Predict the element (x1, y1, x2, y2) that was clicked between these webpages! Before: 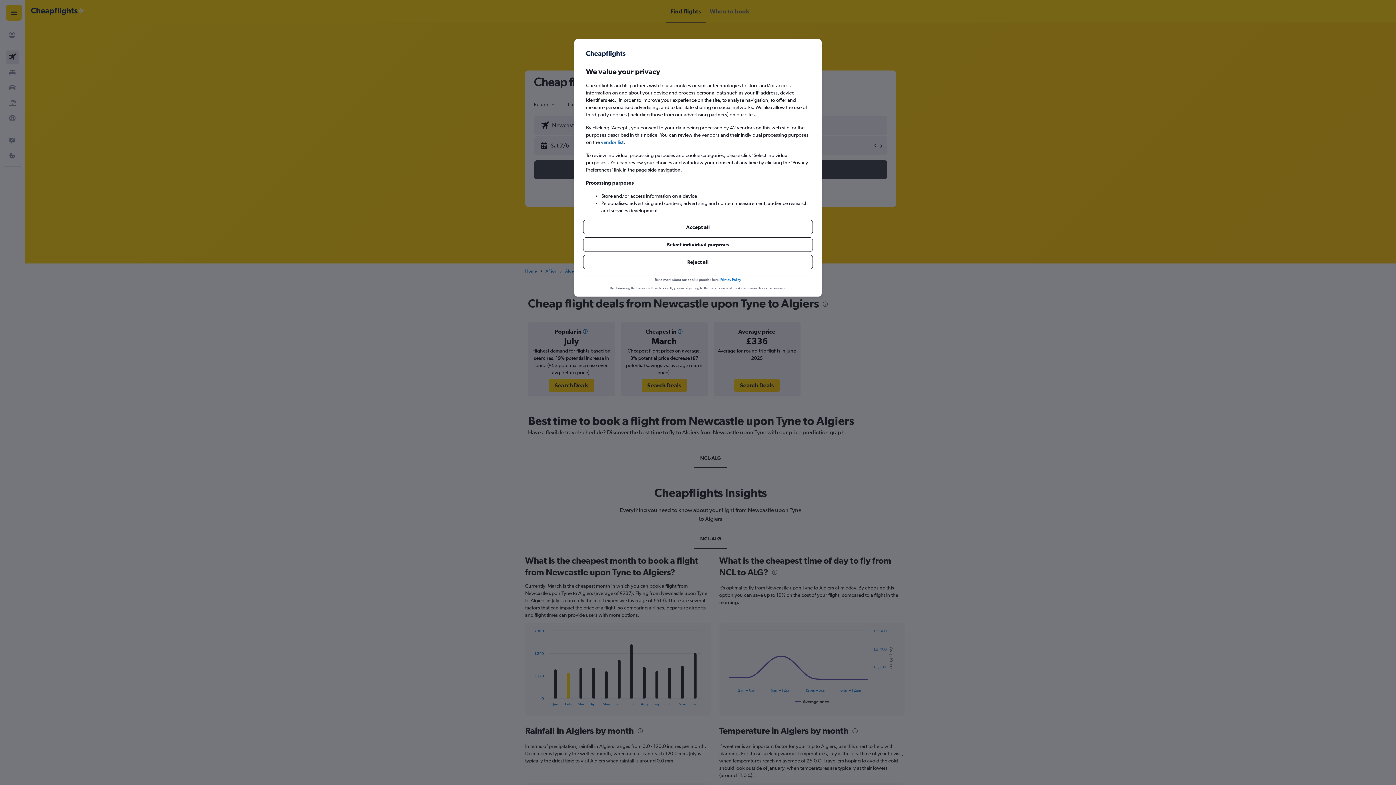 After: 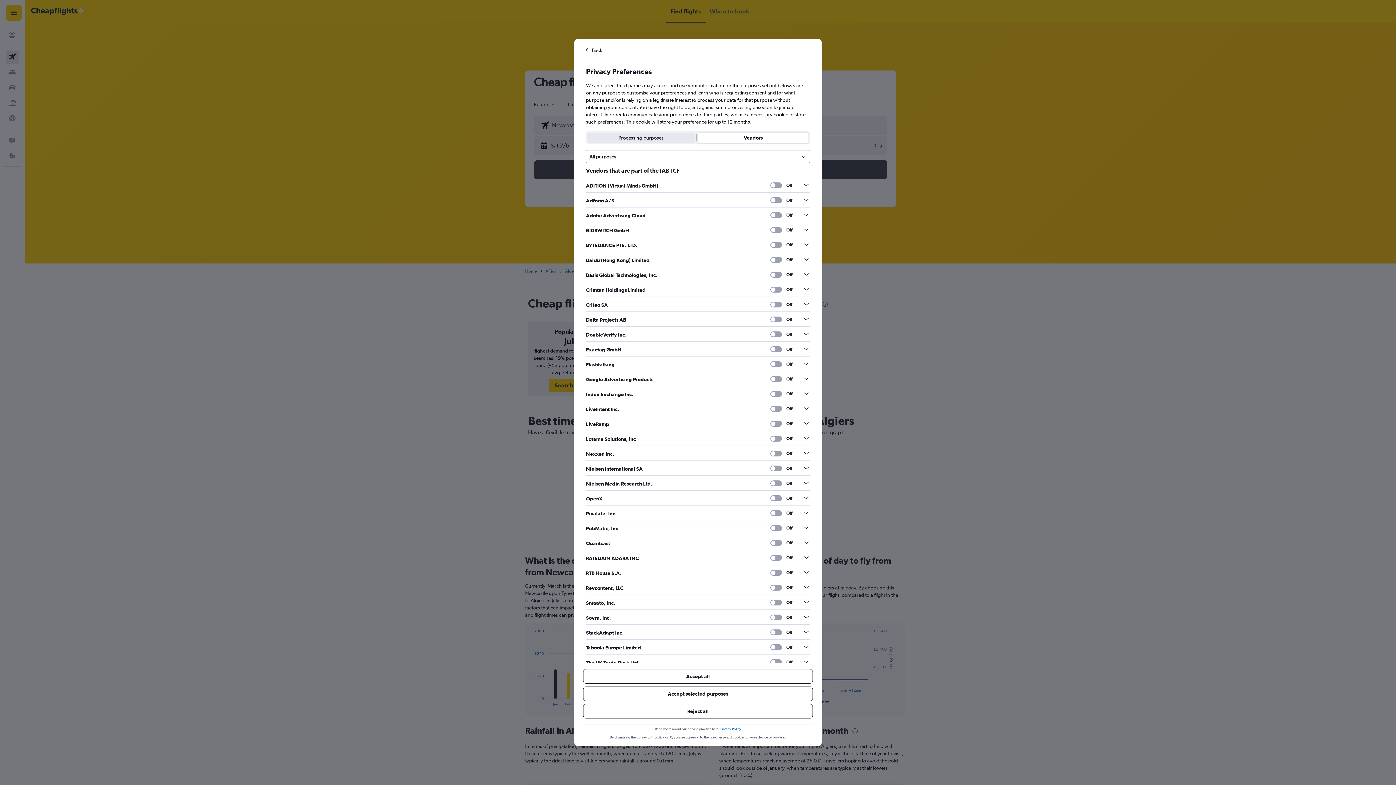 Action: label: vendor list bbox: (601, 138, 623, 145)